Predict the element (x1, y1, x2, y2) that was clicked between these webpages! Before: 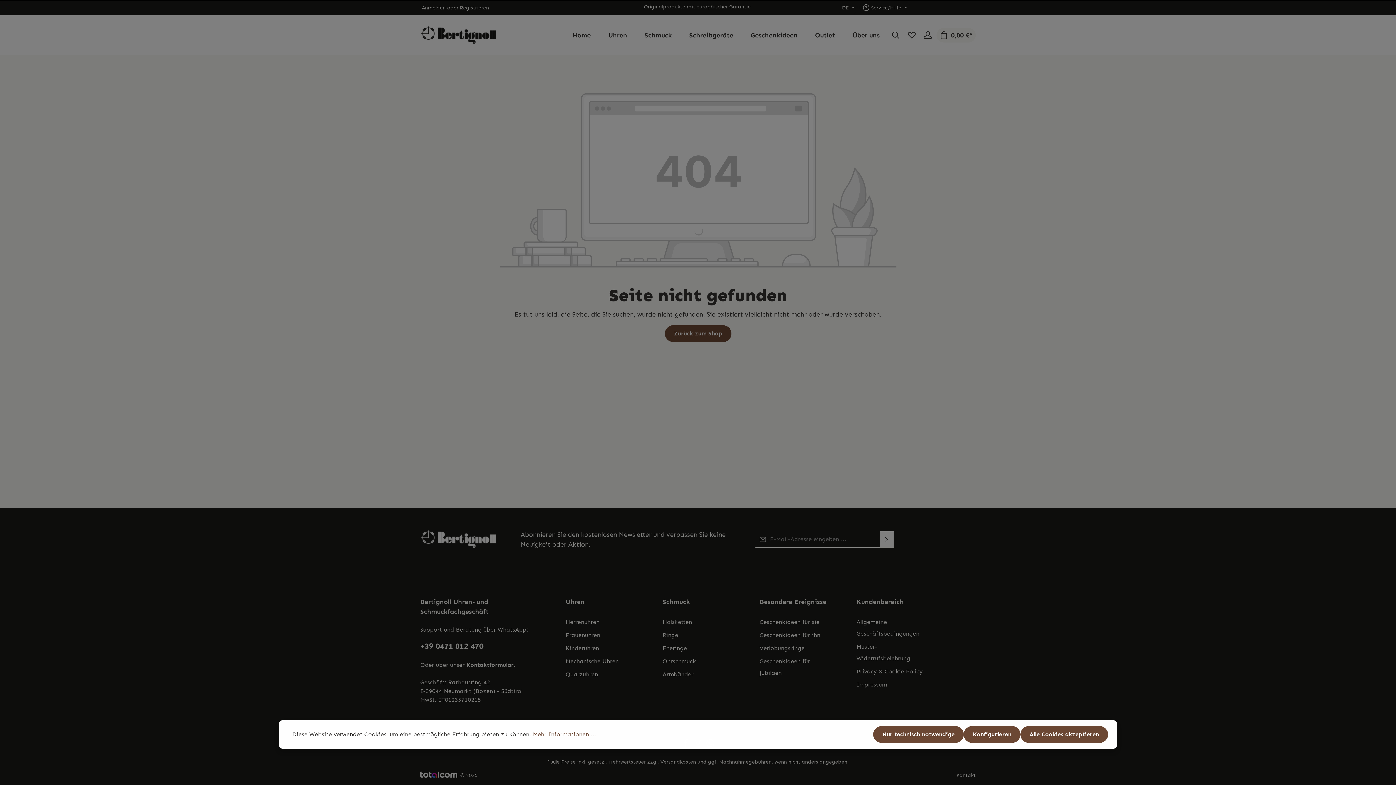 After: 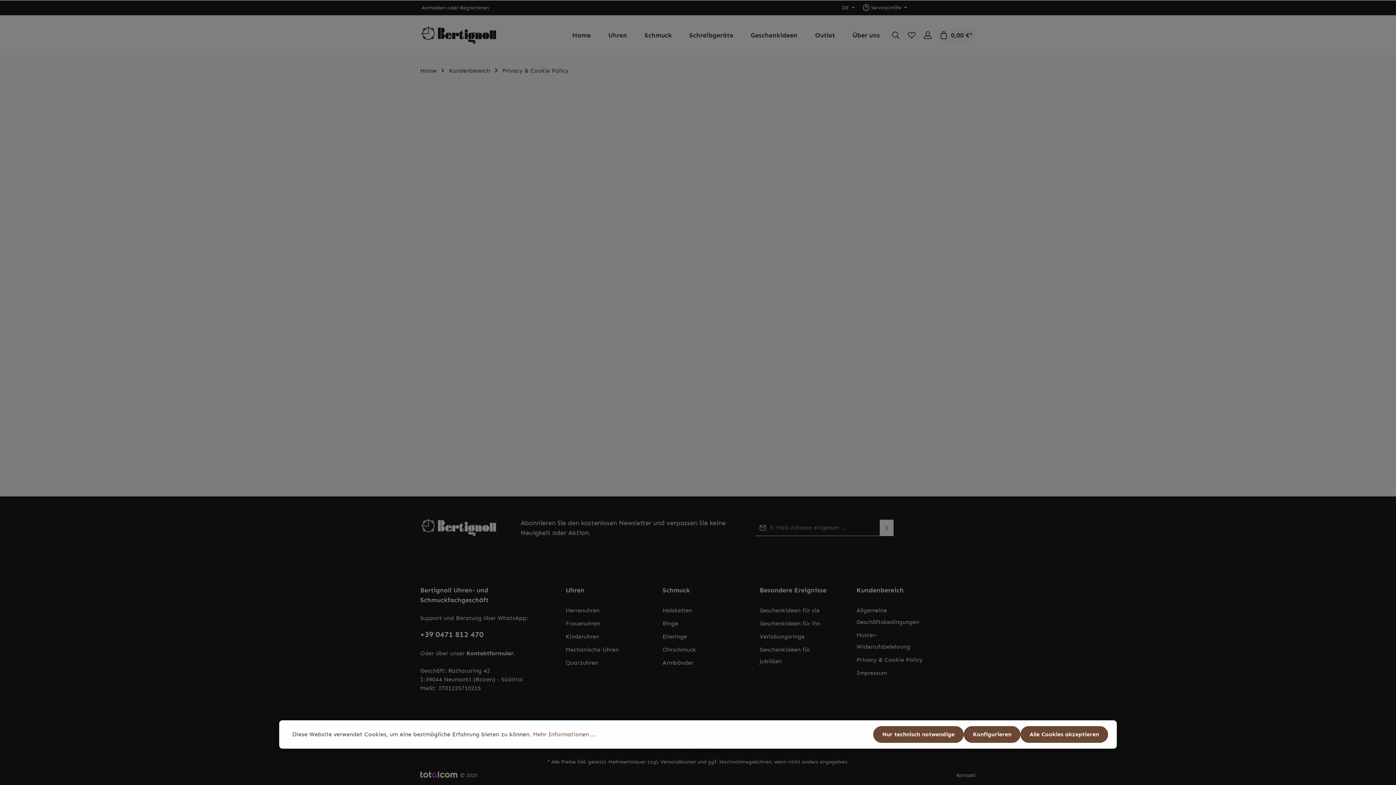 Action: bbox: (856, 666, 922, 677) label: Privacy & Cookie Policy